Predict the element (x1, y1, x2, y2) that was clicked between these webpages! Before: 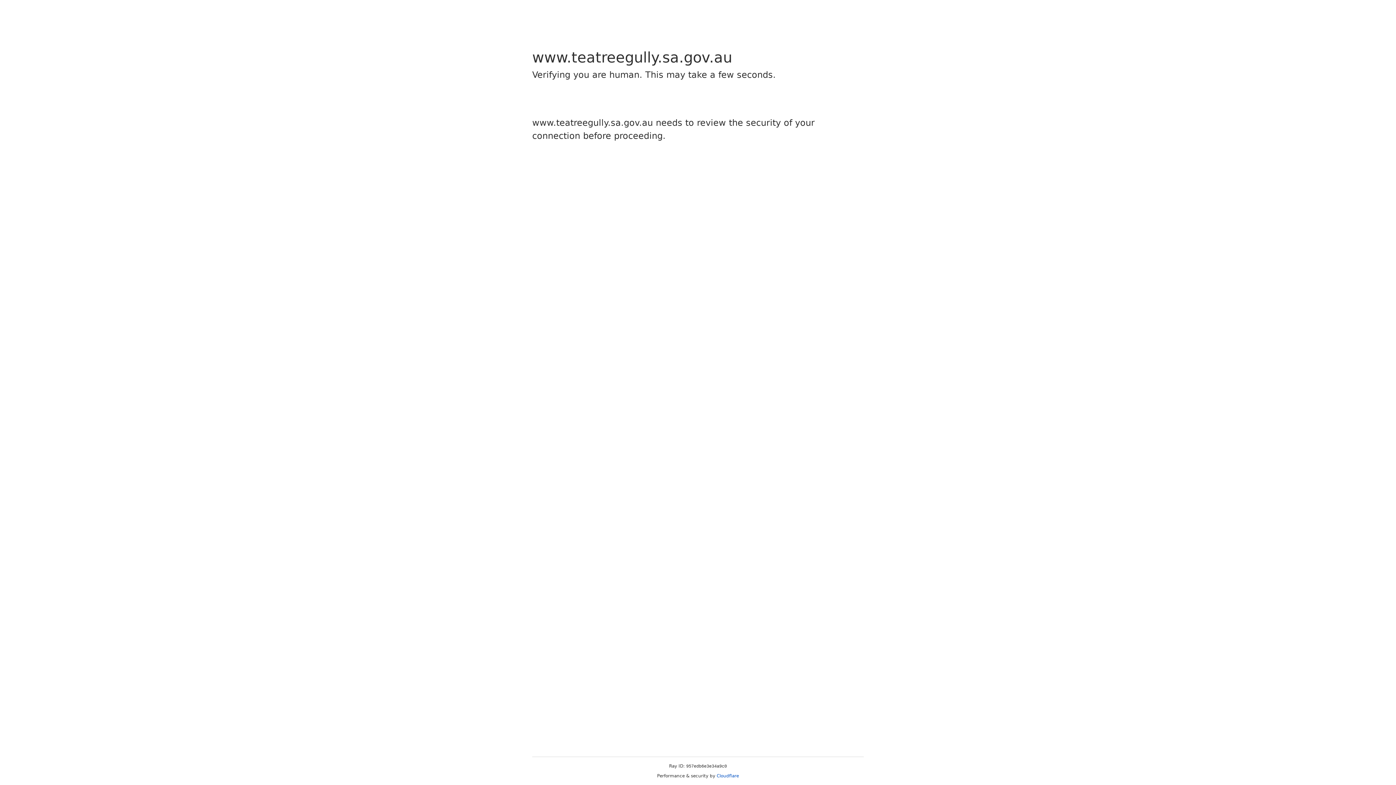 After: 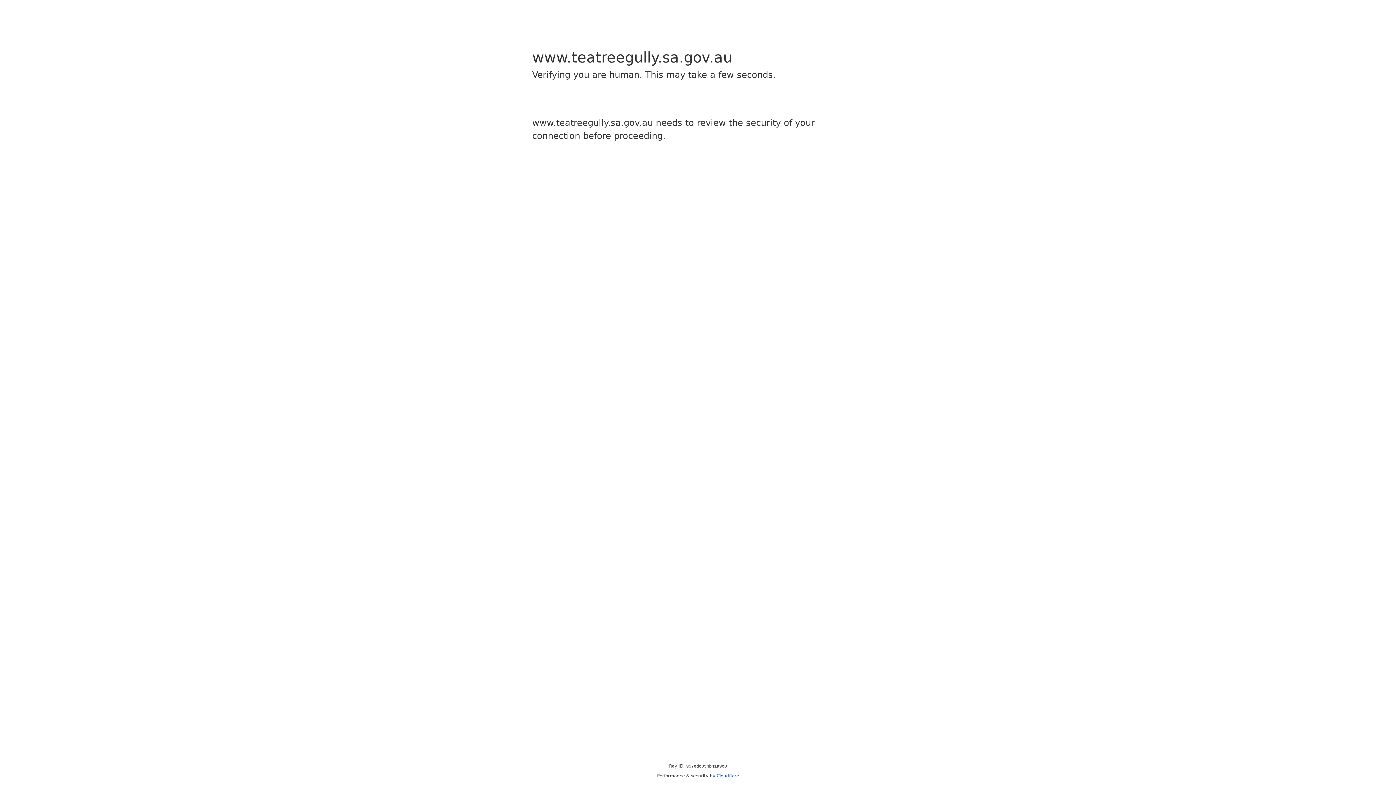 Action: bbox: (716, 773, 739, 778) label: Cloudflare